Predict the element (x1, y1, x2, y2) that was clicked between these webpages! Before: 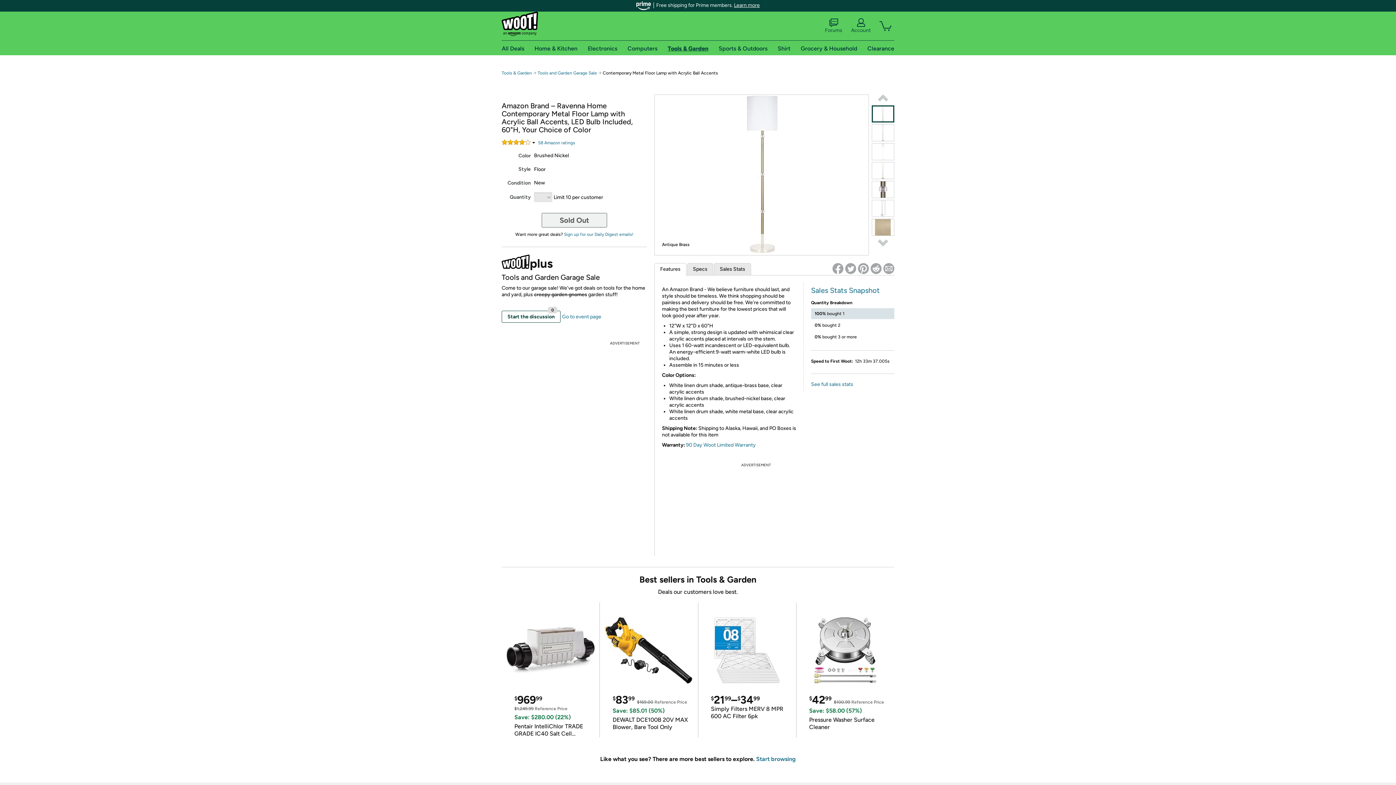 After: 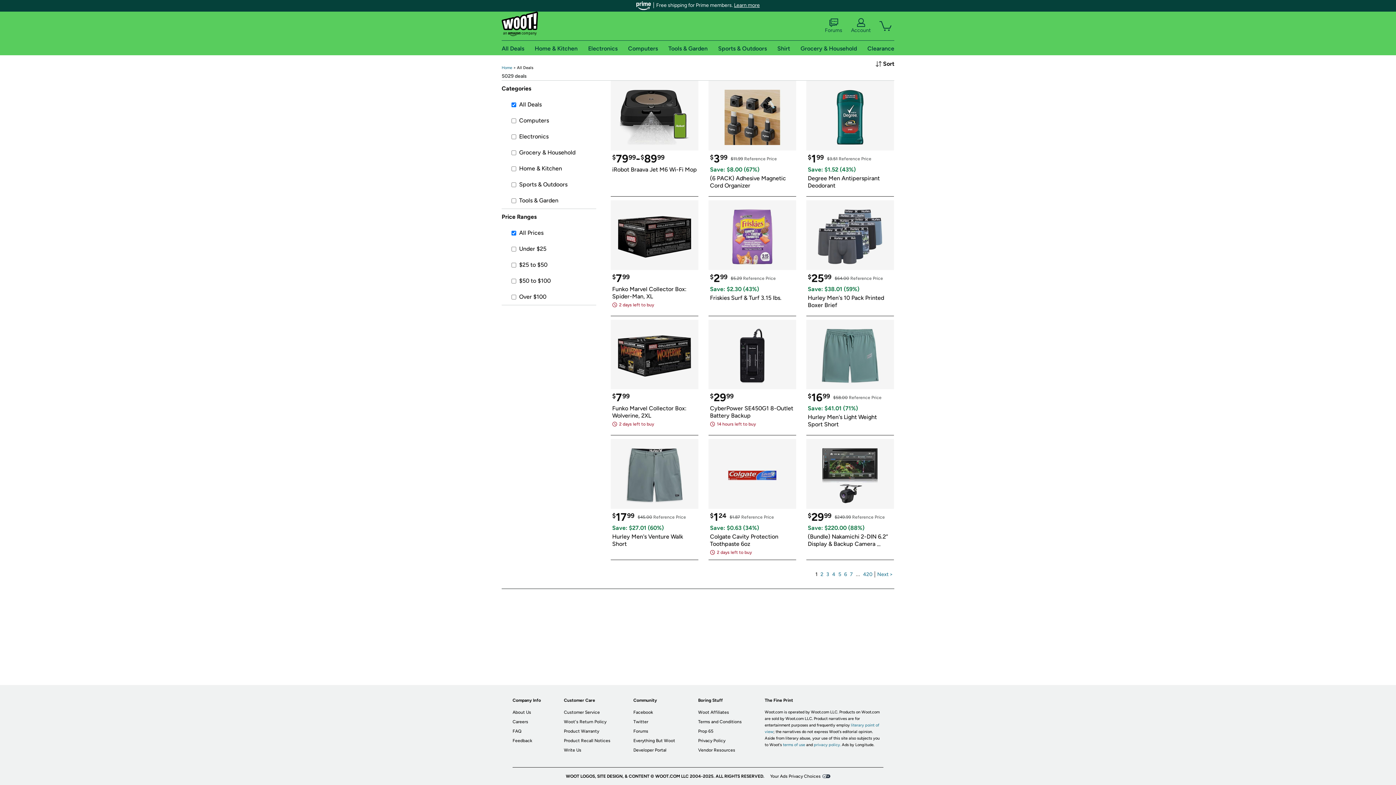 Action: label: All Deals bbox: (501, 44, 524, 51)